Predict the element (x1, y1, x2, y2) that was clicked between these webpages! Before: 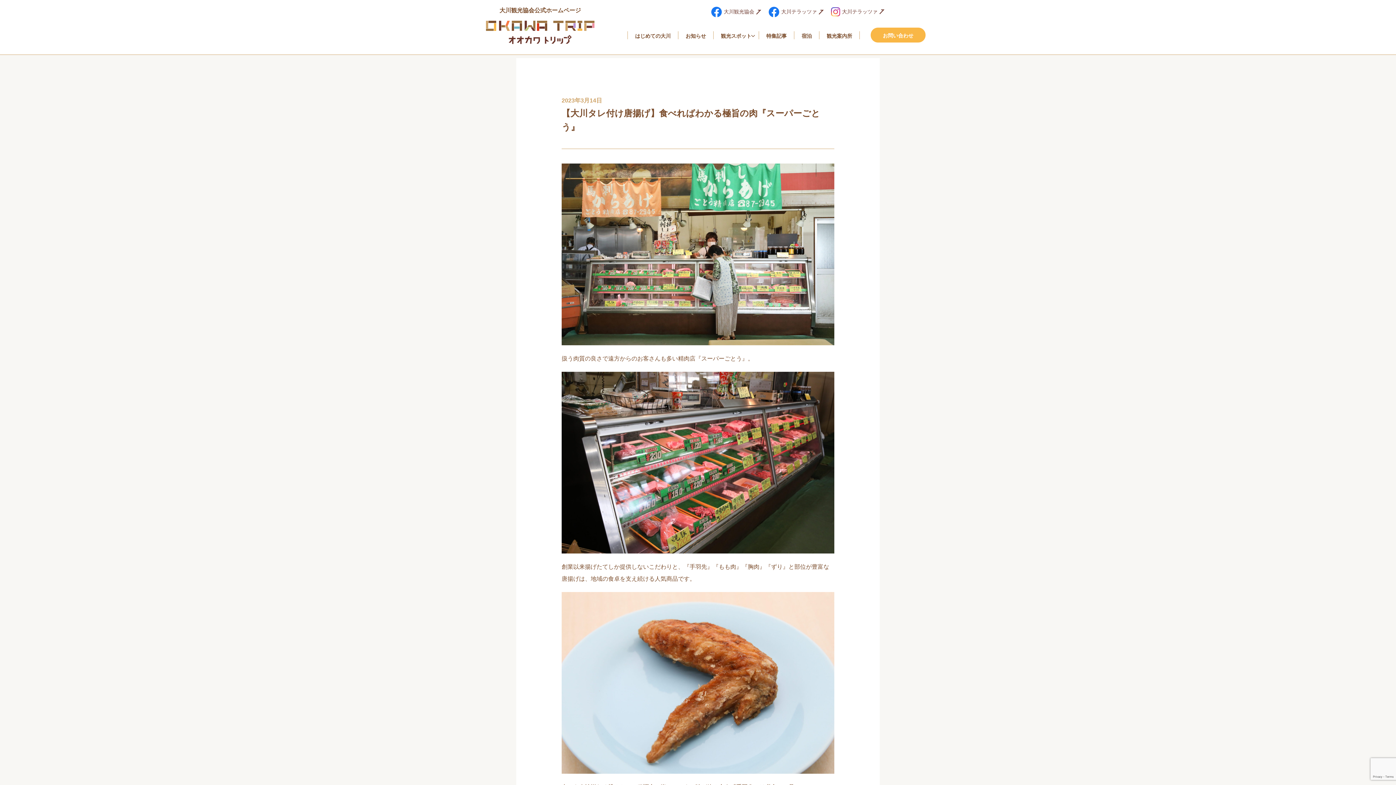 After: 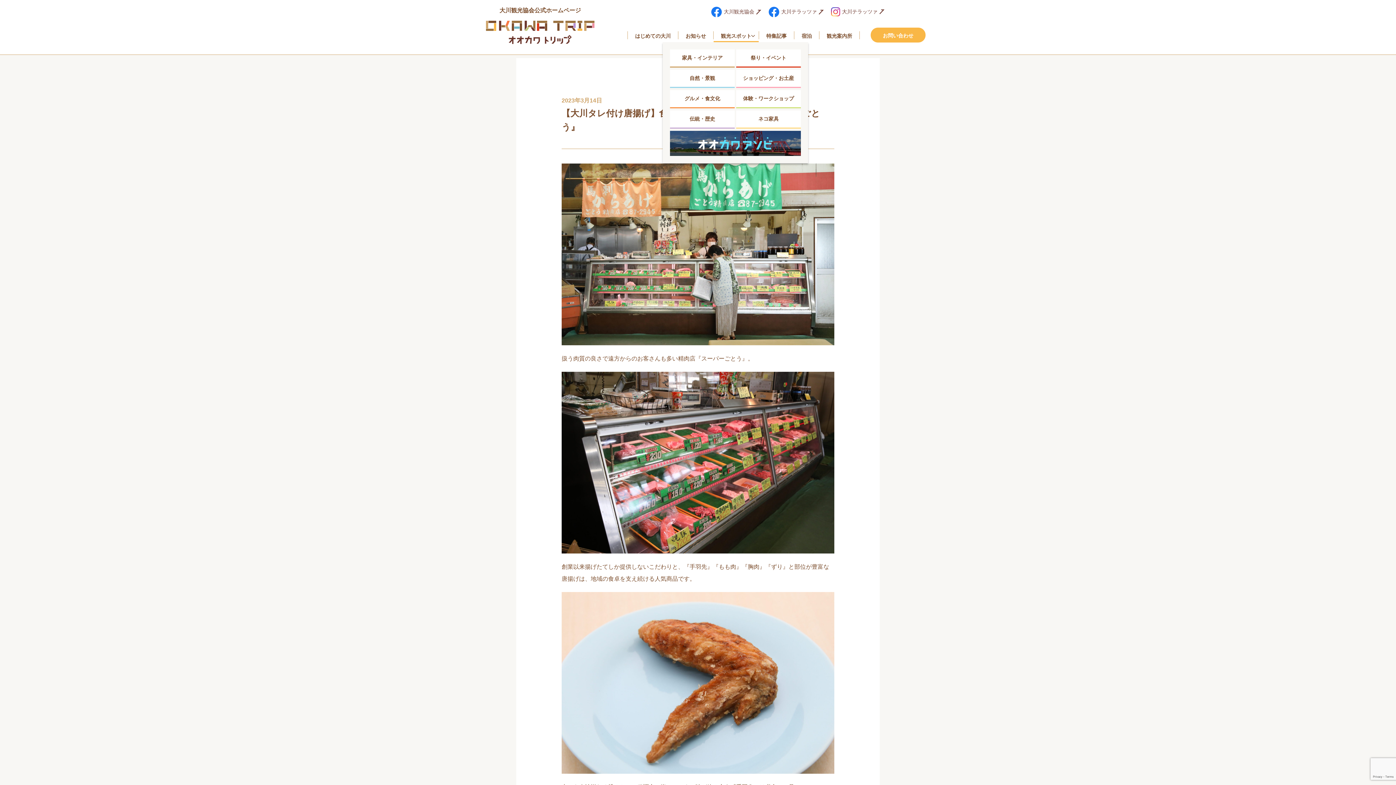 Action: bbox: (713, 31, 758, 42) label: 観光スポット